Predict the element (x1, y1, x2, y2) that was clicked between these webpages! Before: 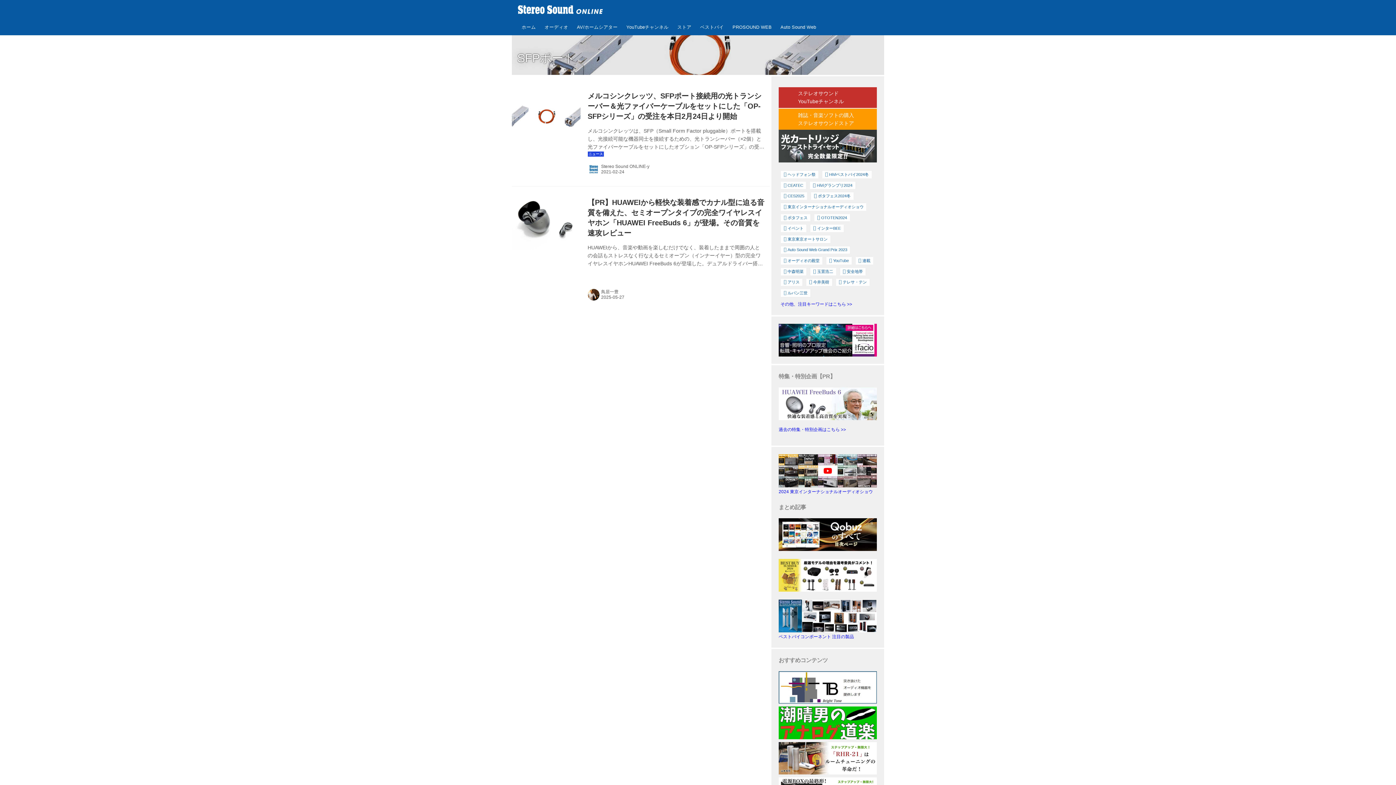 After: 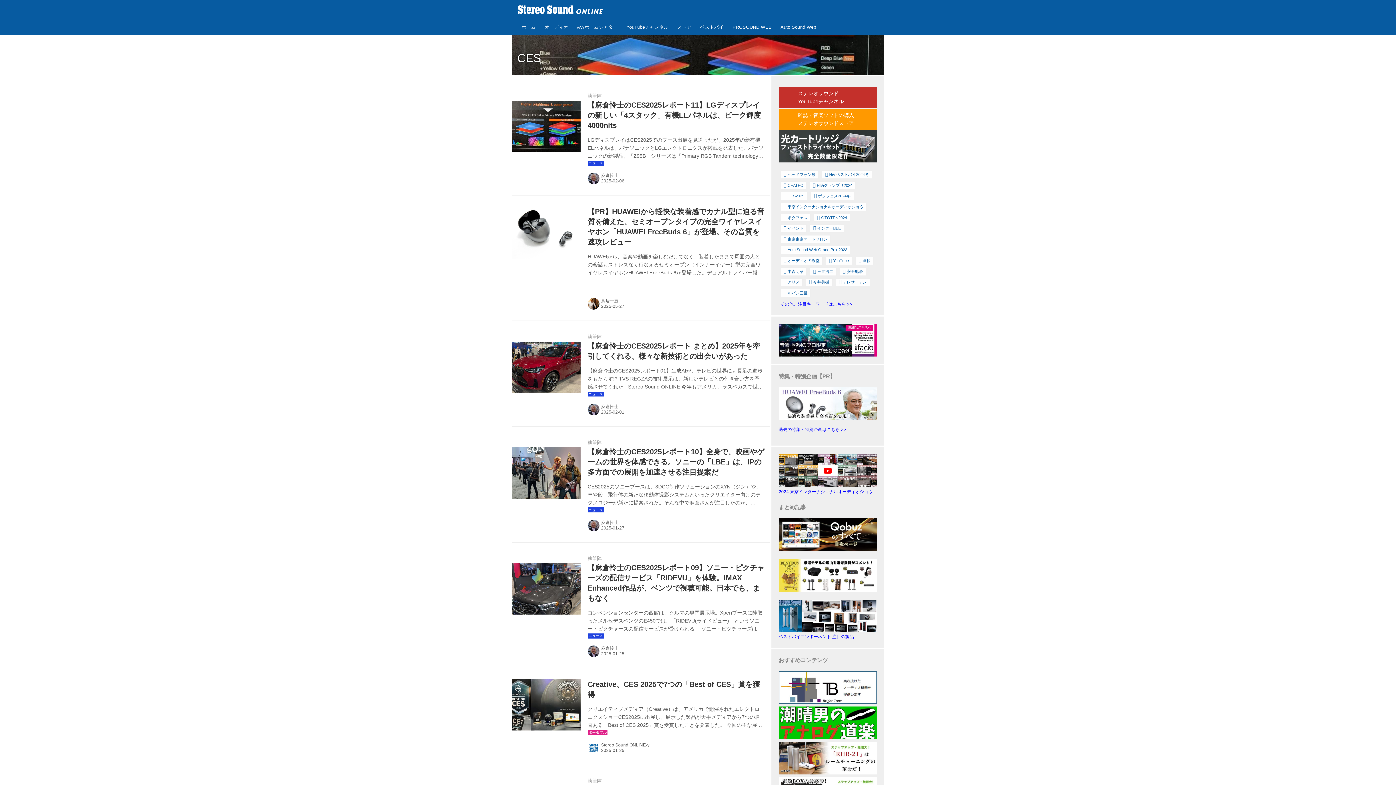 Action: label: CES2025 bbox: (781, 193, 806, 199)